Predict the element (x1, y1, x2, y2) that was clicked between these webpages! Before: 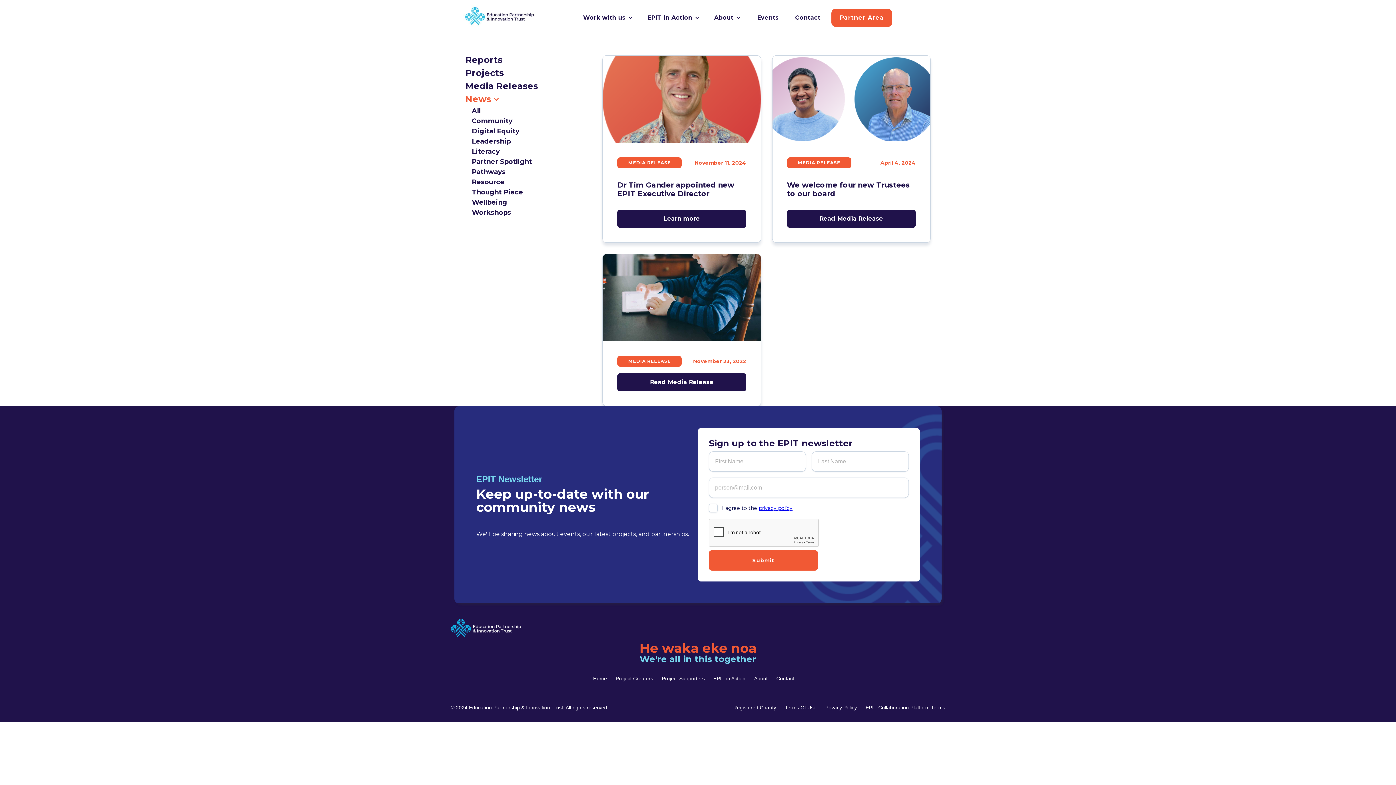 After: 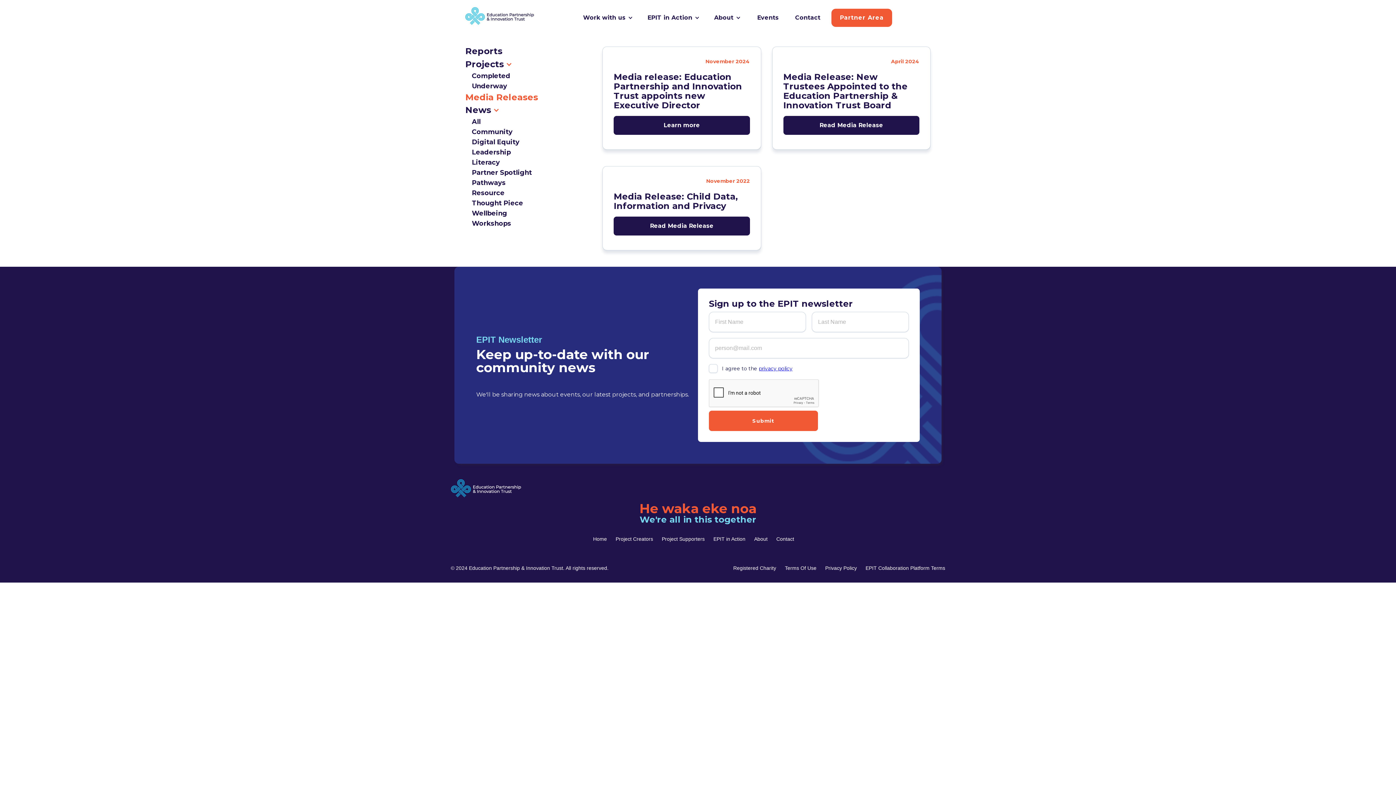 Action: bbox: (465, 81, 596, 90) label: Media Releases